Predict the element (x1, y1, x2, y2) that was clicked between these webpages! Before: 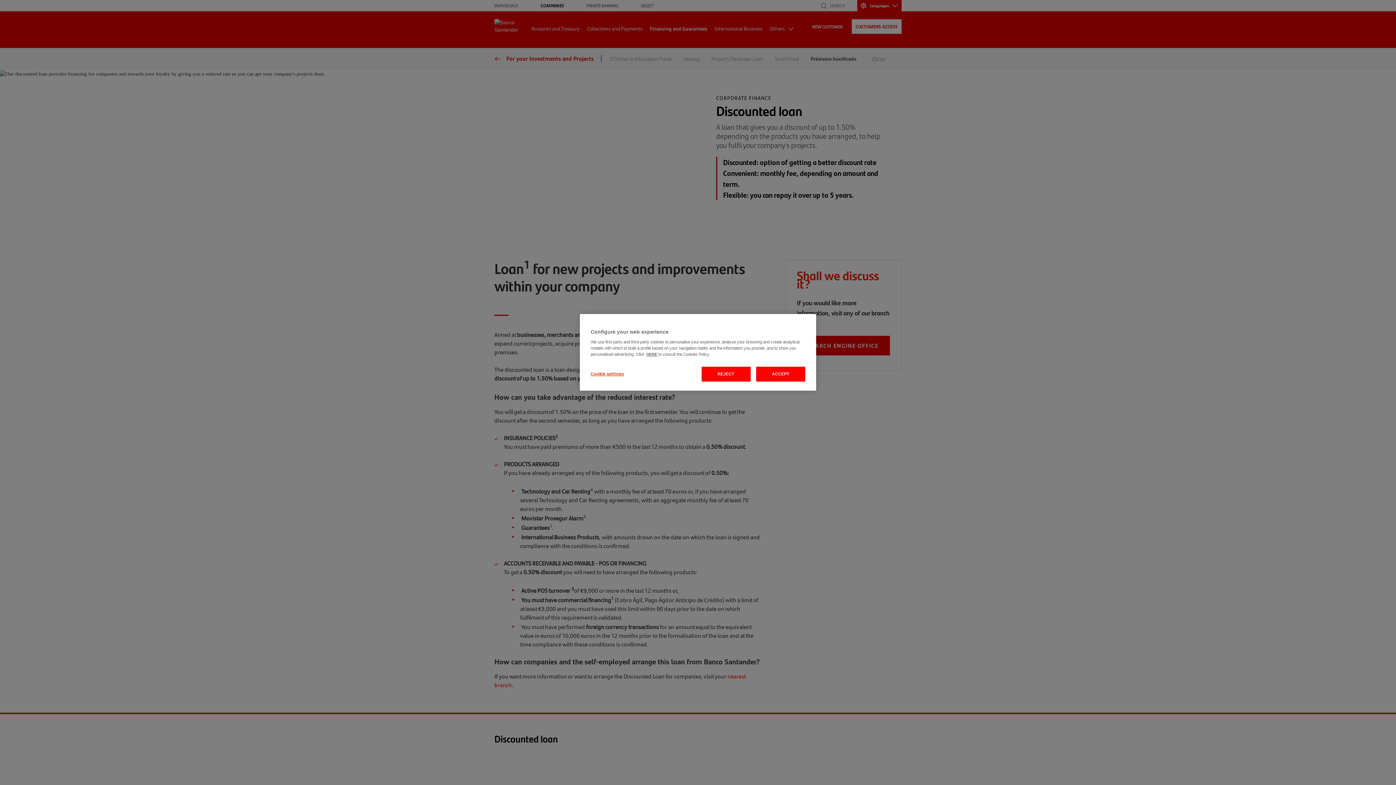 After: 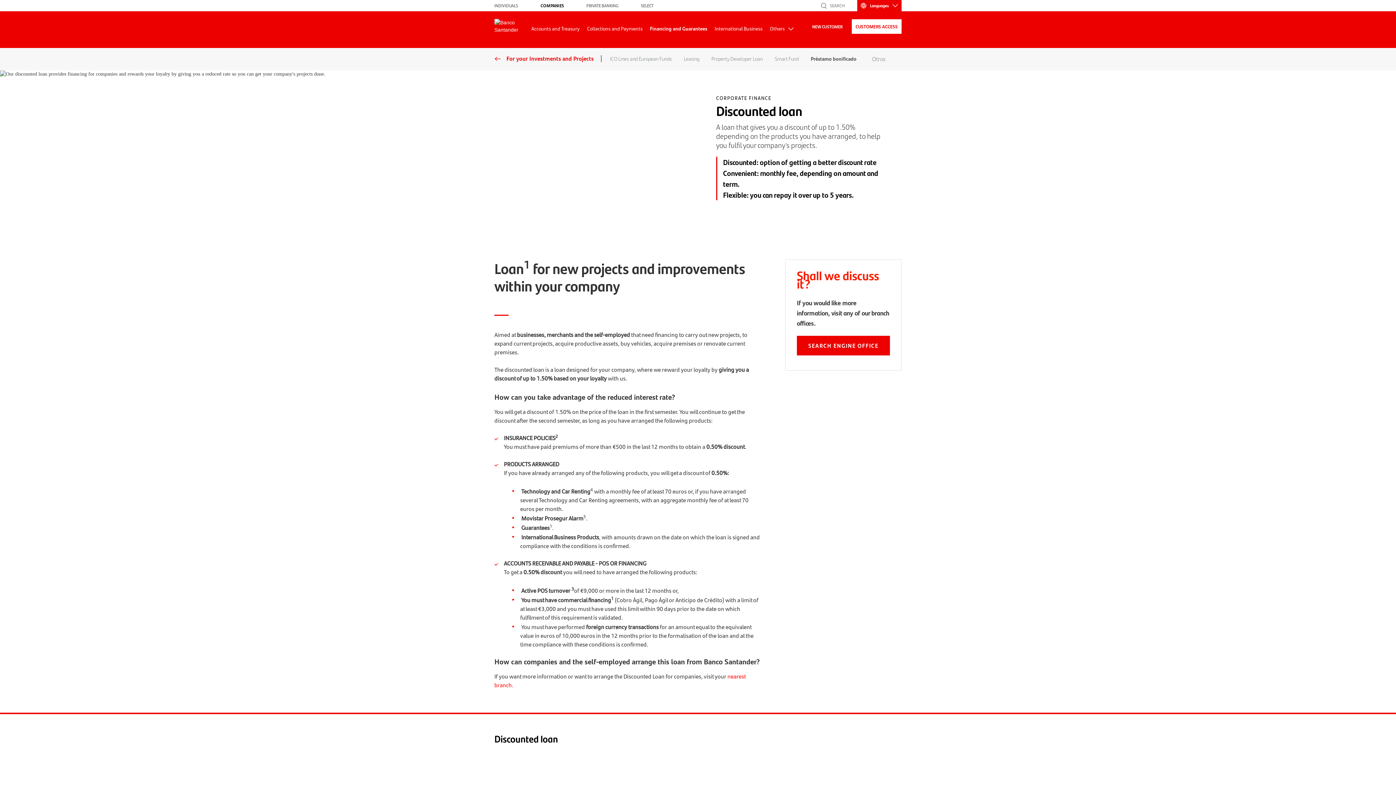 Action: bbox: (701, 366, 750, 381) label: REJECT